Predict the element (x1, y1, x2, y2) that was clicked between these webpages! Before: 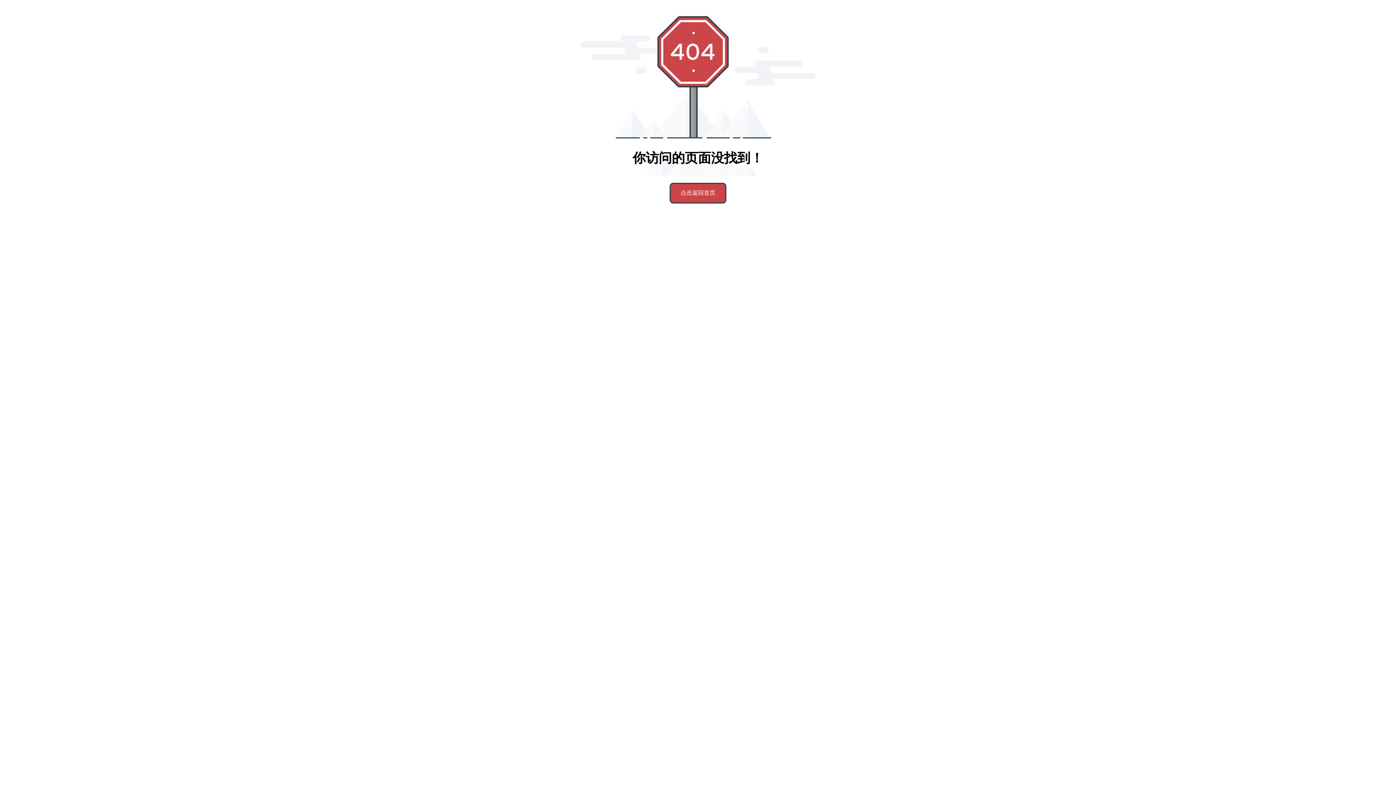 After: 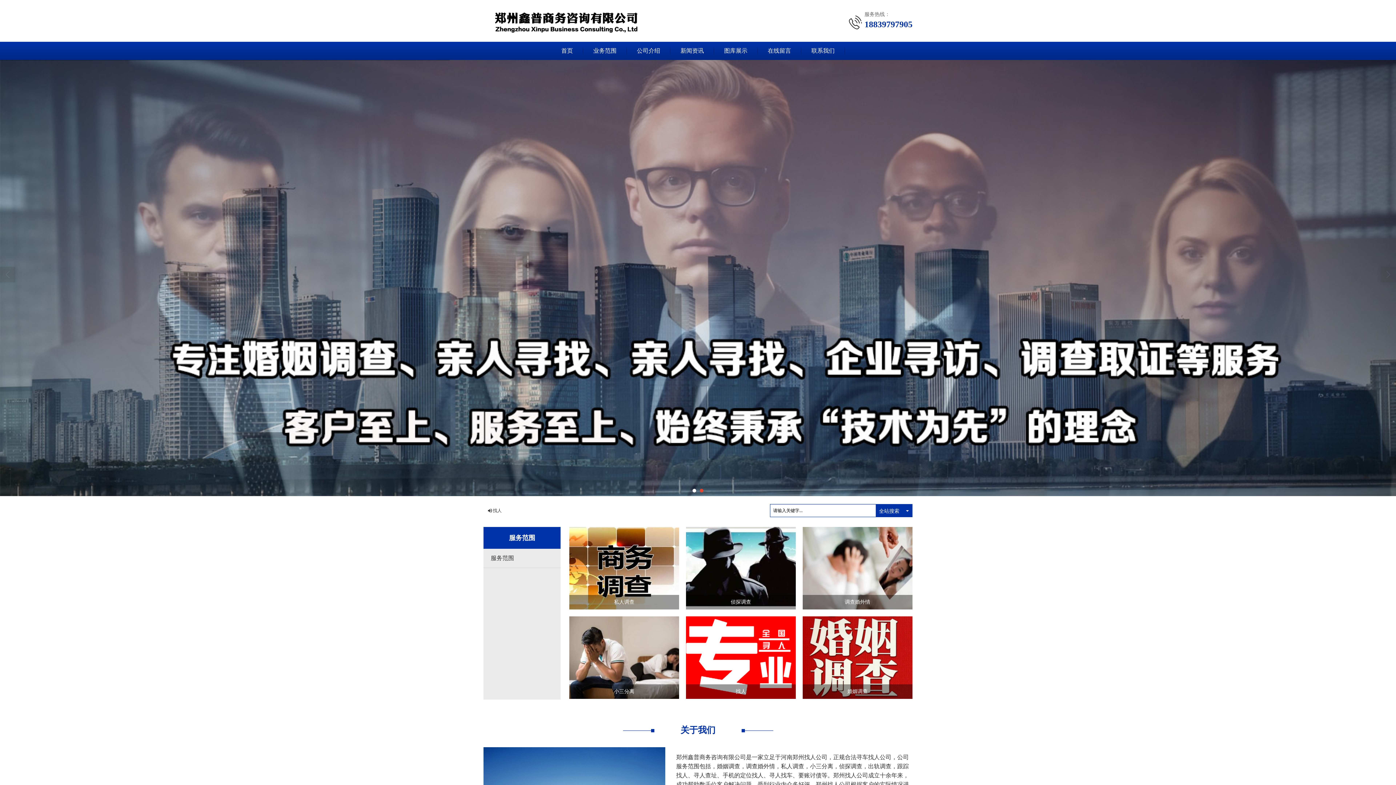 Action: label: 点击返回首页 bbox: (669, 182, 726, 203)